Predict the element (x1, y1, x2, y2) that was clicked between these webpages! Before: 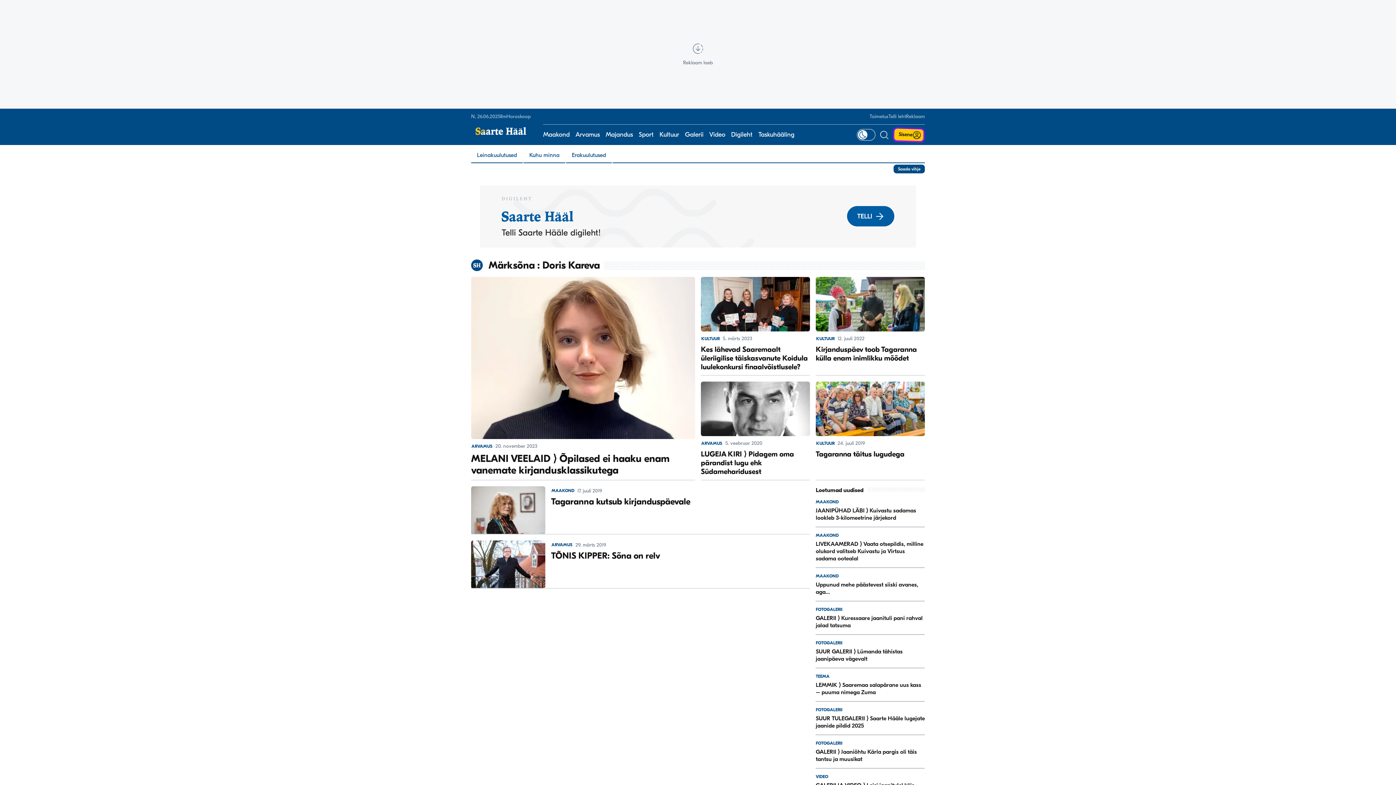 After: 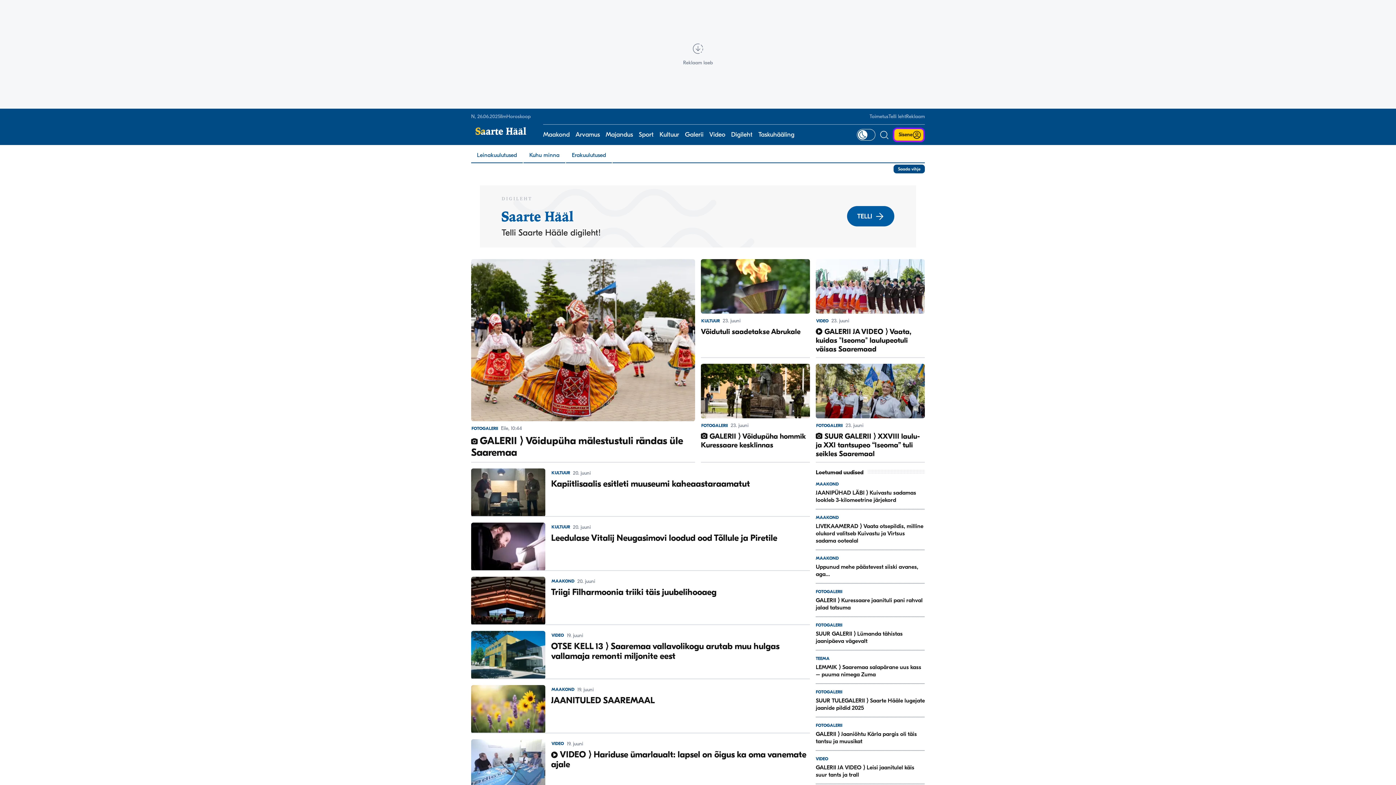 Action: bbox: (659, 124, 679, 145) label: Kultuur